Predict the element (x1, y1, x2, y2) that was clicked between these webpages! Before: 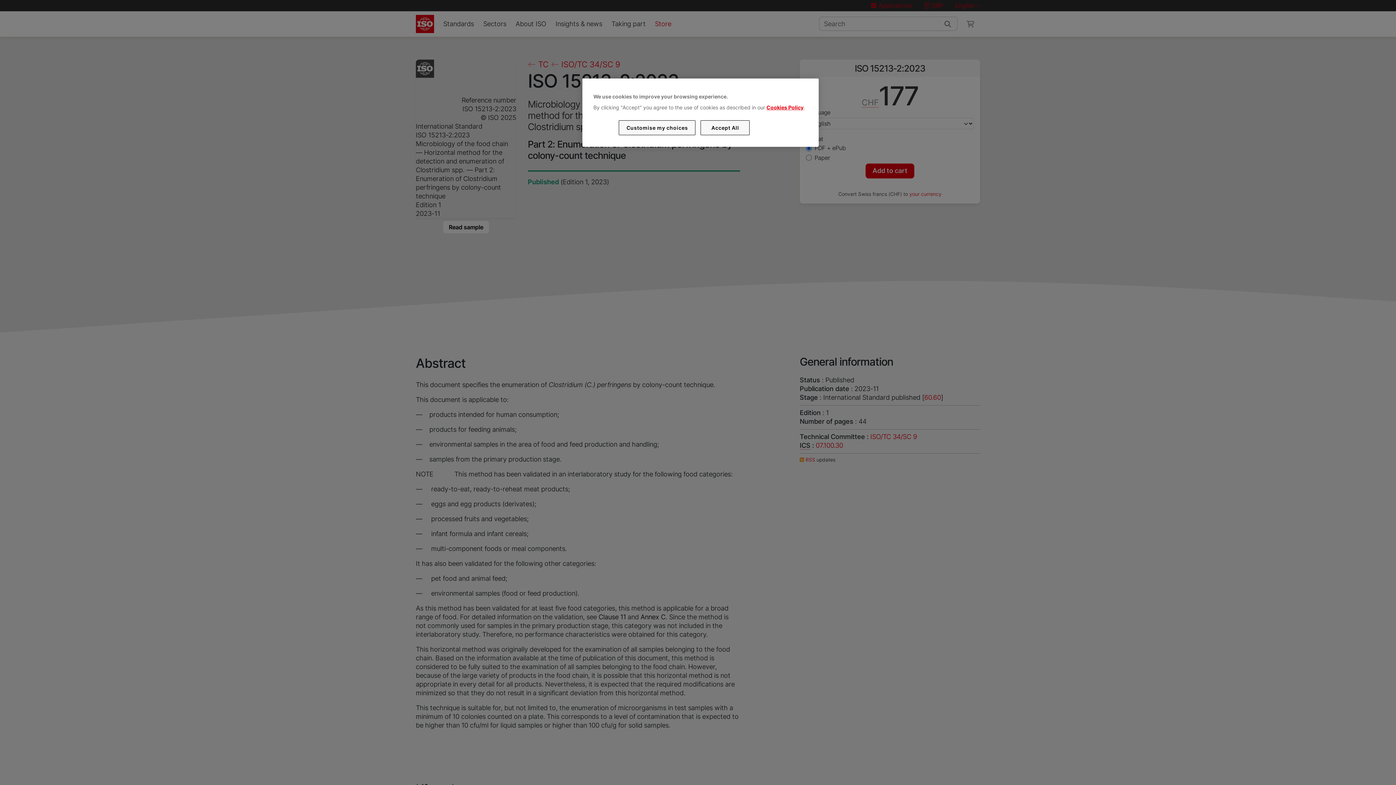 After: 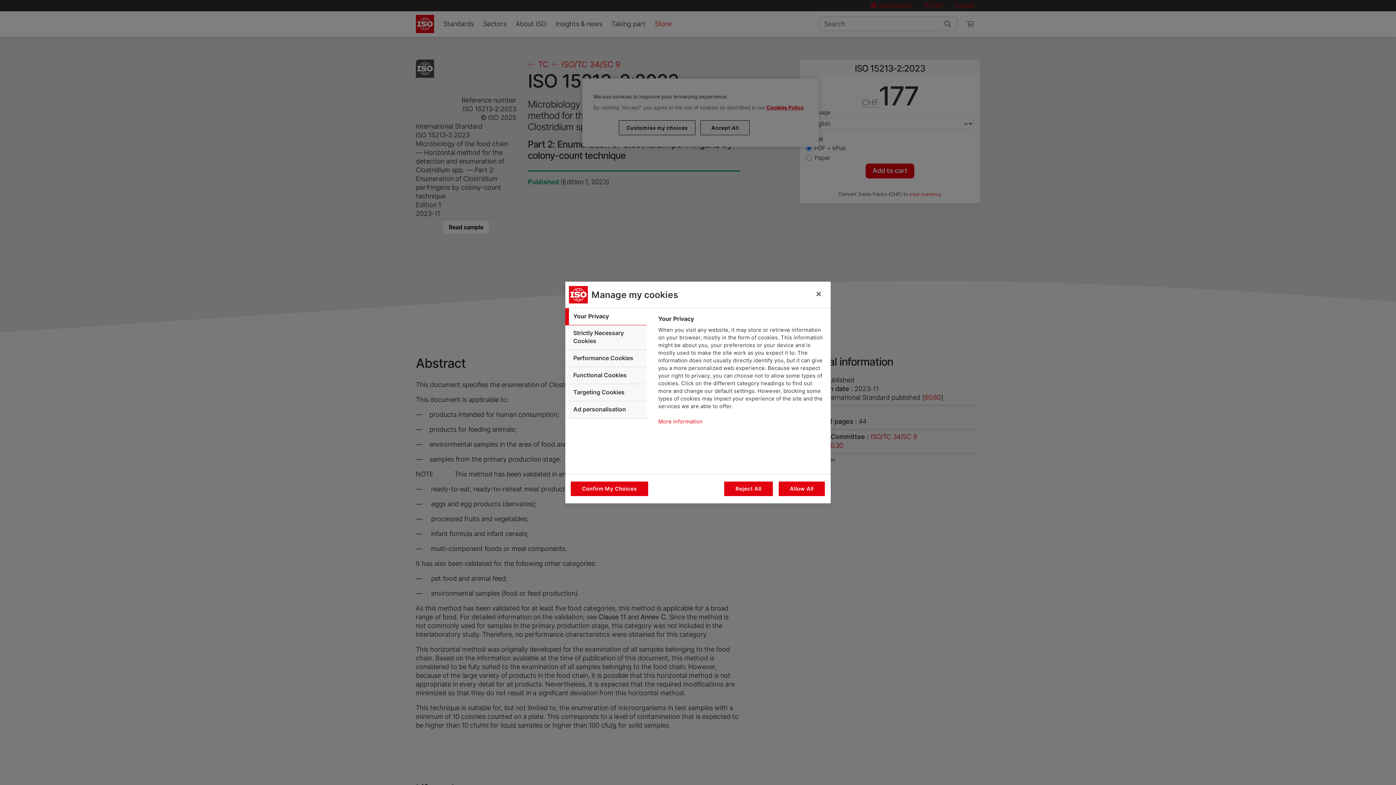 Action: bbox: (619, 120, 695, 135) label: Customise my choices